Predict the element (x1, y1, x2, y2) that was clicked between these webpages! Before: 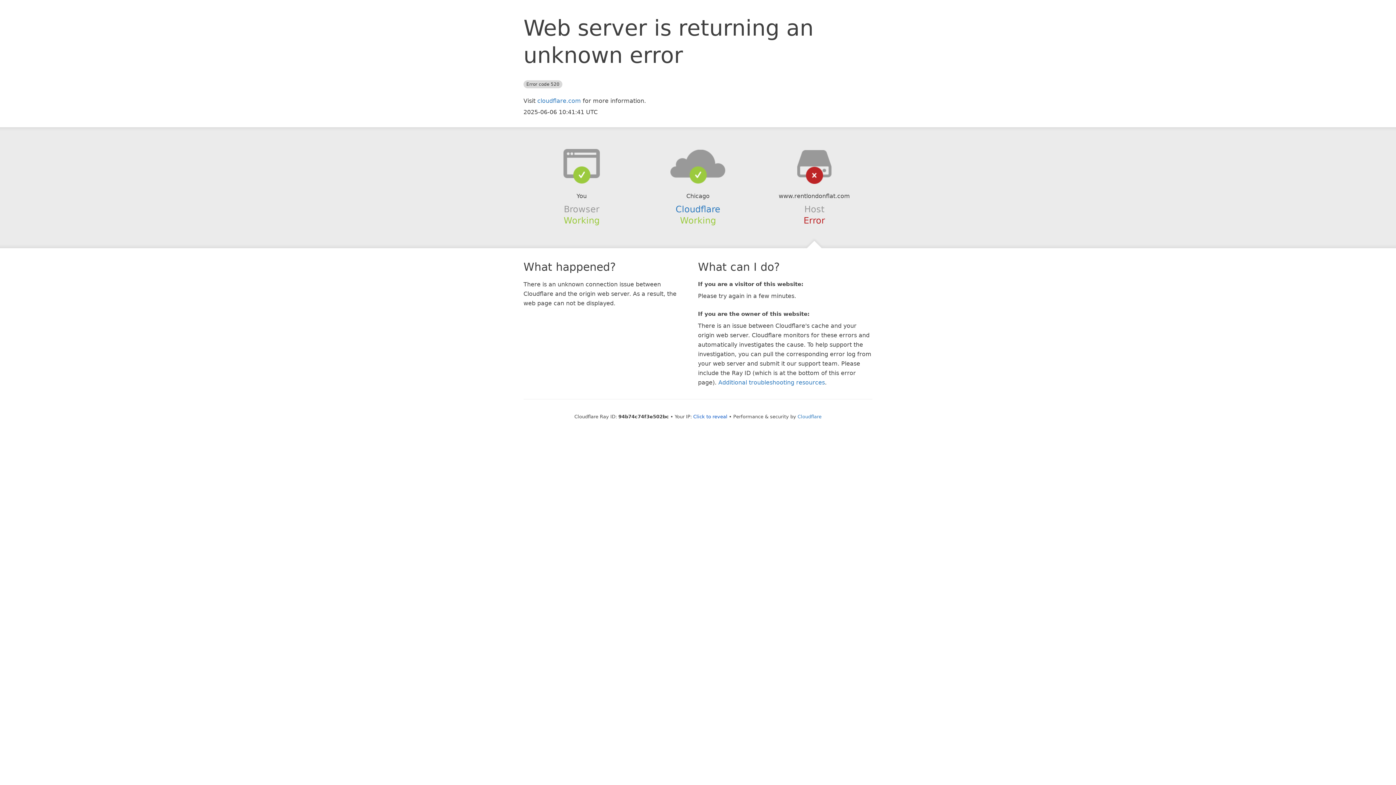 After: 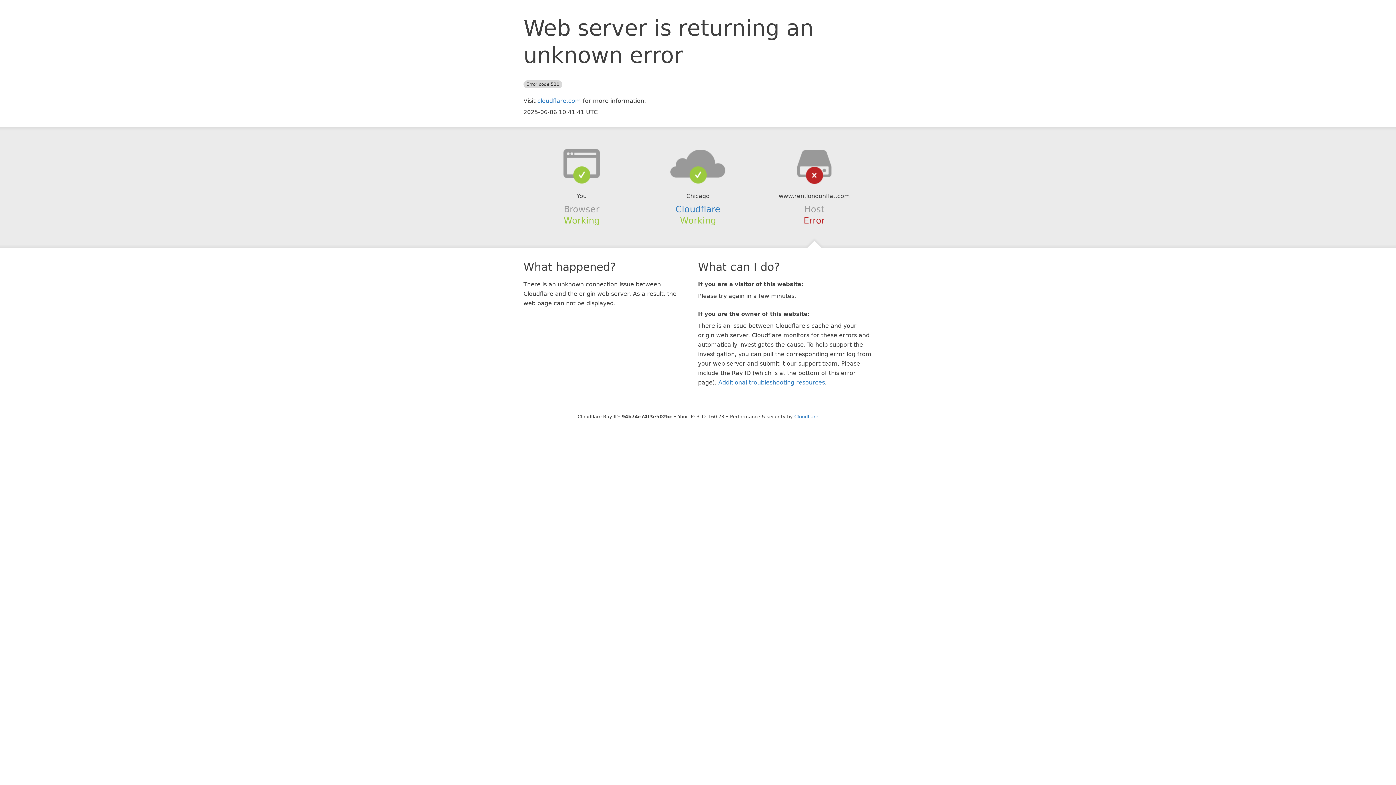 Action: label: Click to reveal bbox: (693, 414, 727, 419)